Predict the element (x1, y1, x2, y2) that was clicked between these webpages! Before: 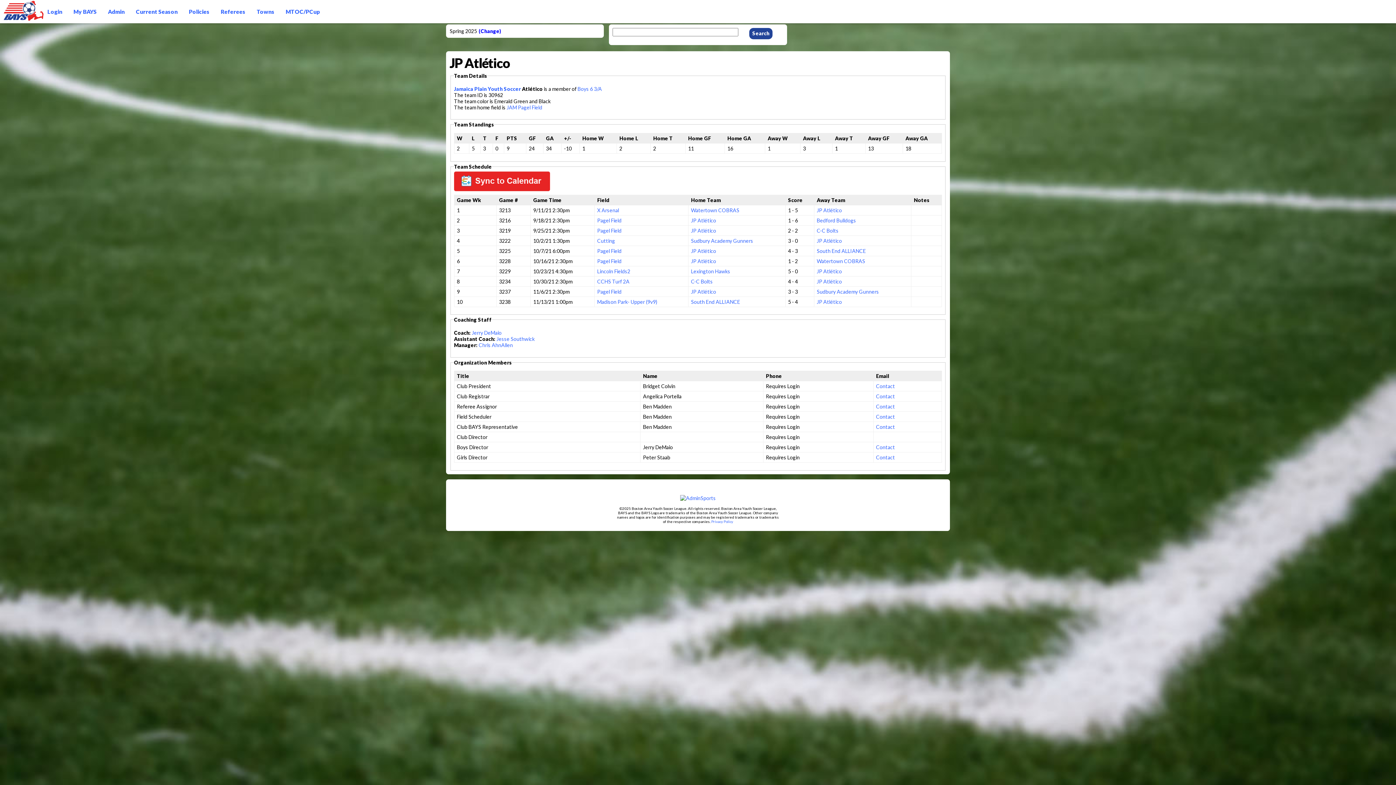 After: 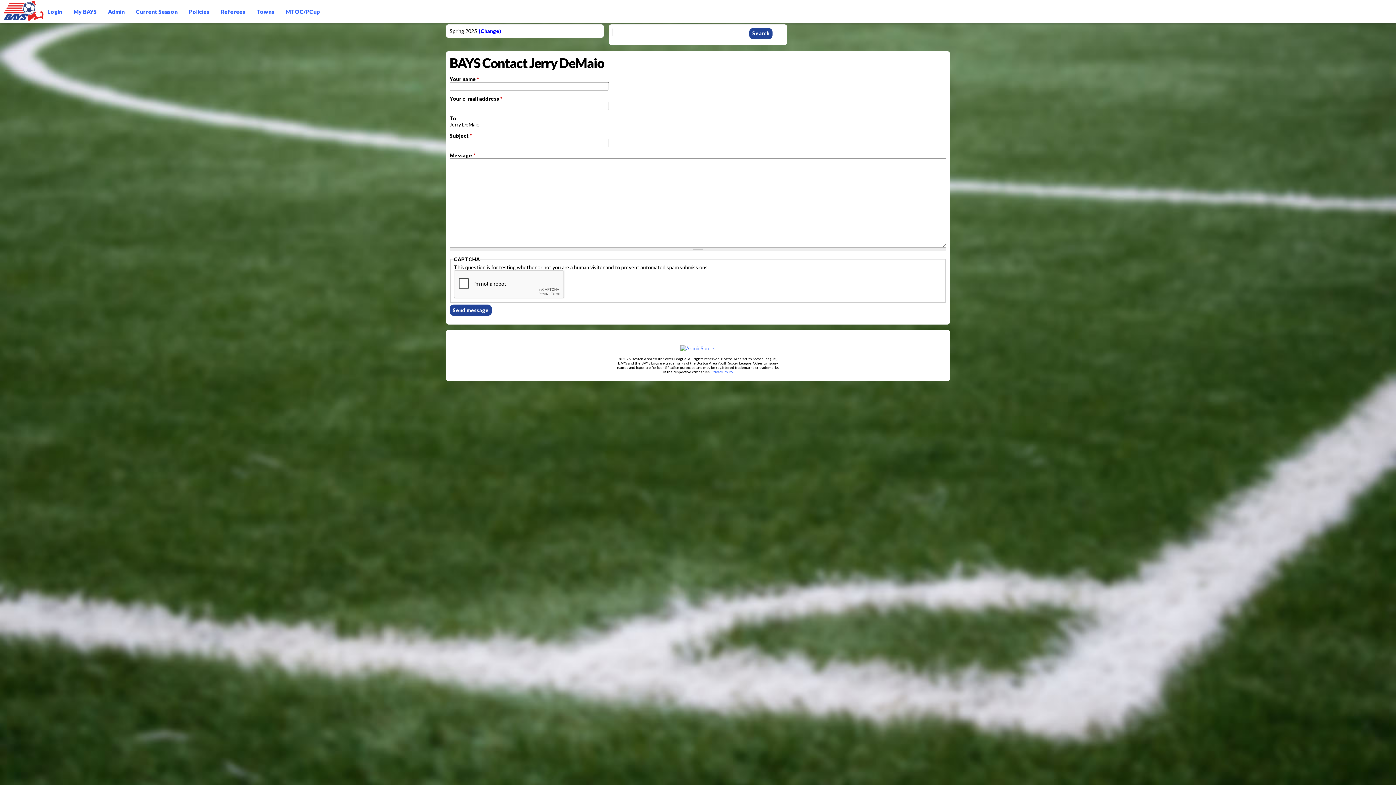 Action: label: Contact bbox: (876, 424, 895, 431)